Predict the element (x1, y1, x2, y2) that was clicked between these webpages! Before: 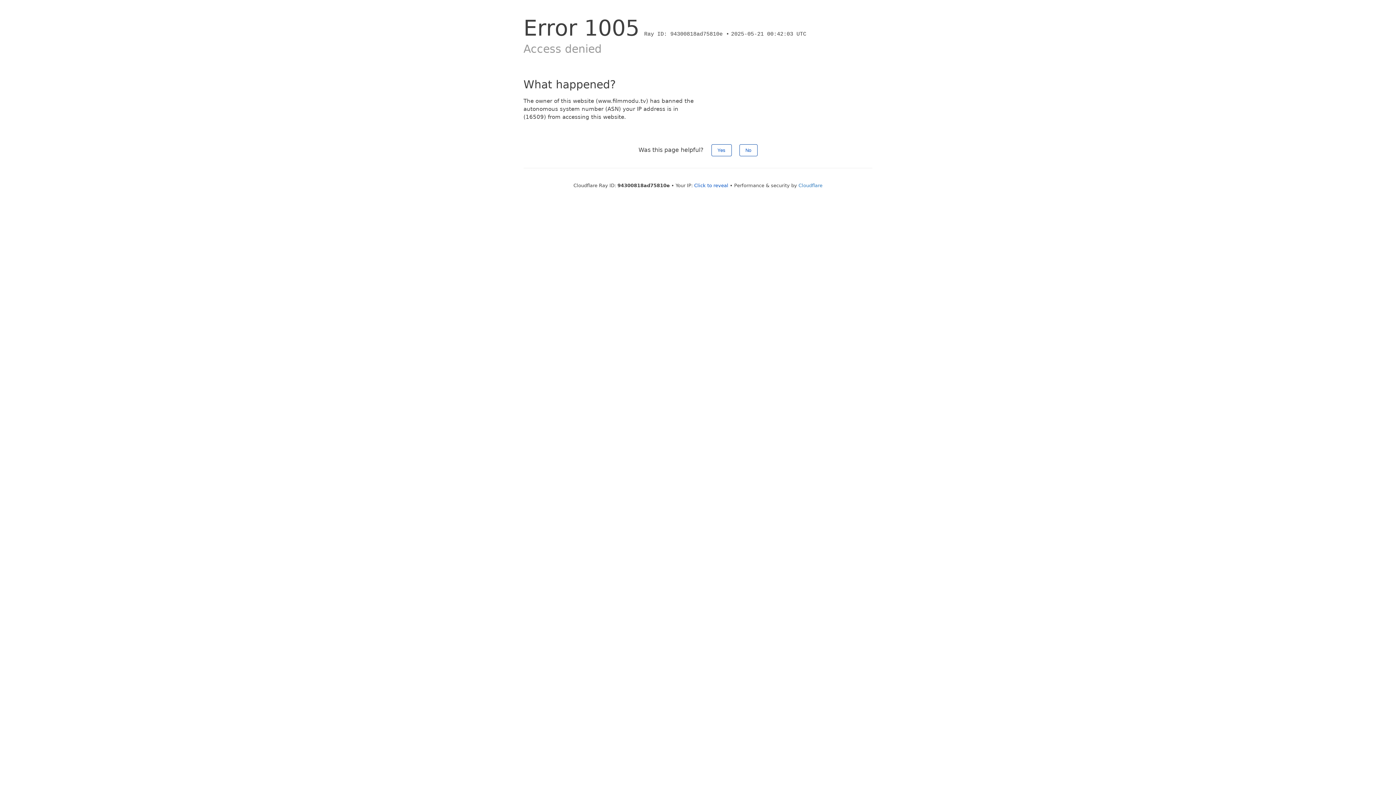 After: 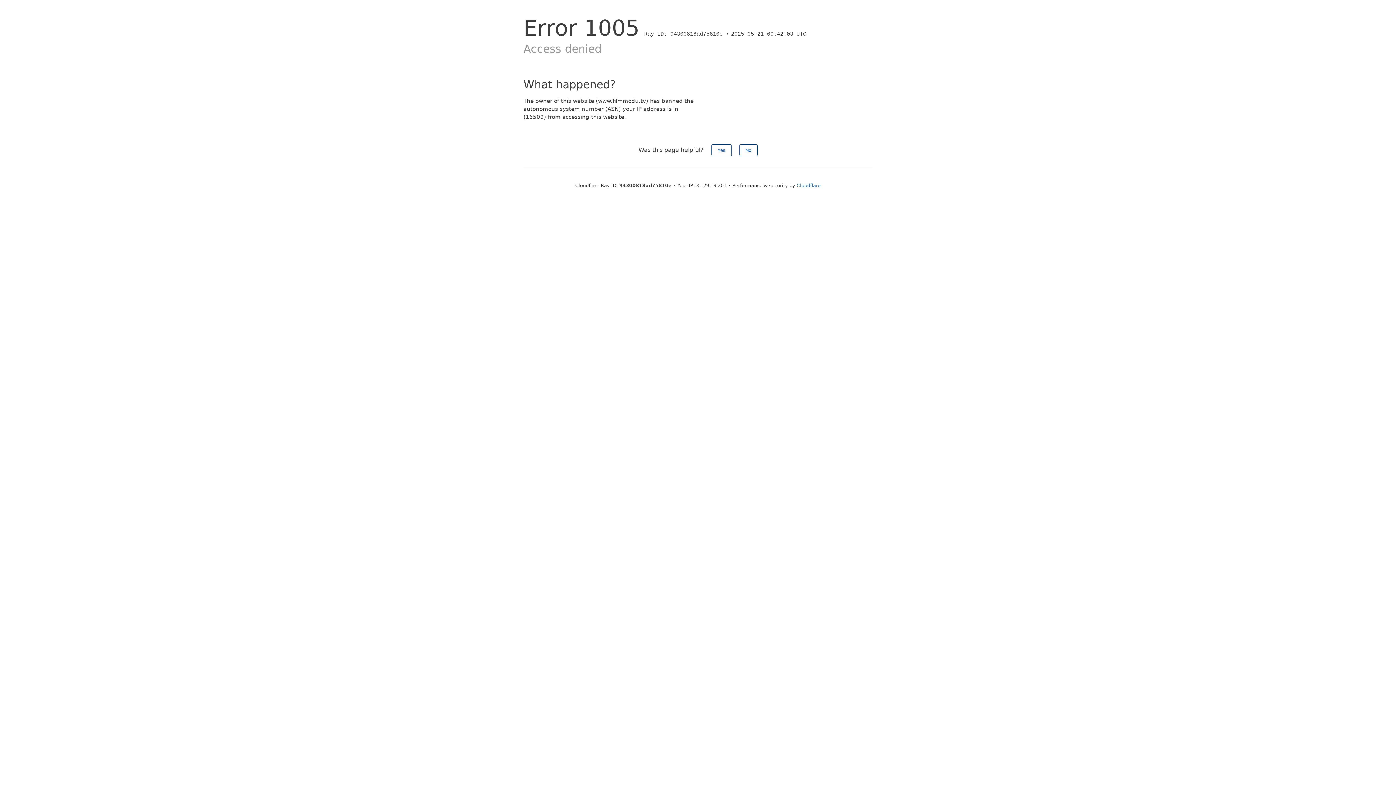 Action: bbox: (694, 182, 728, 188) label: Click to reveal